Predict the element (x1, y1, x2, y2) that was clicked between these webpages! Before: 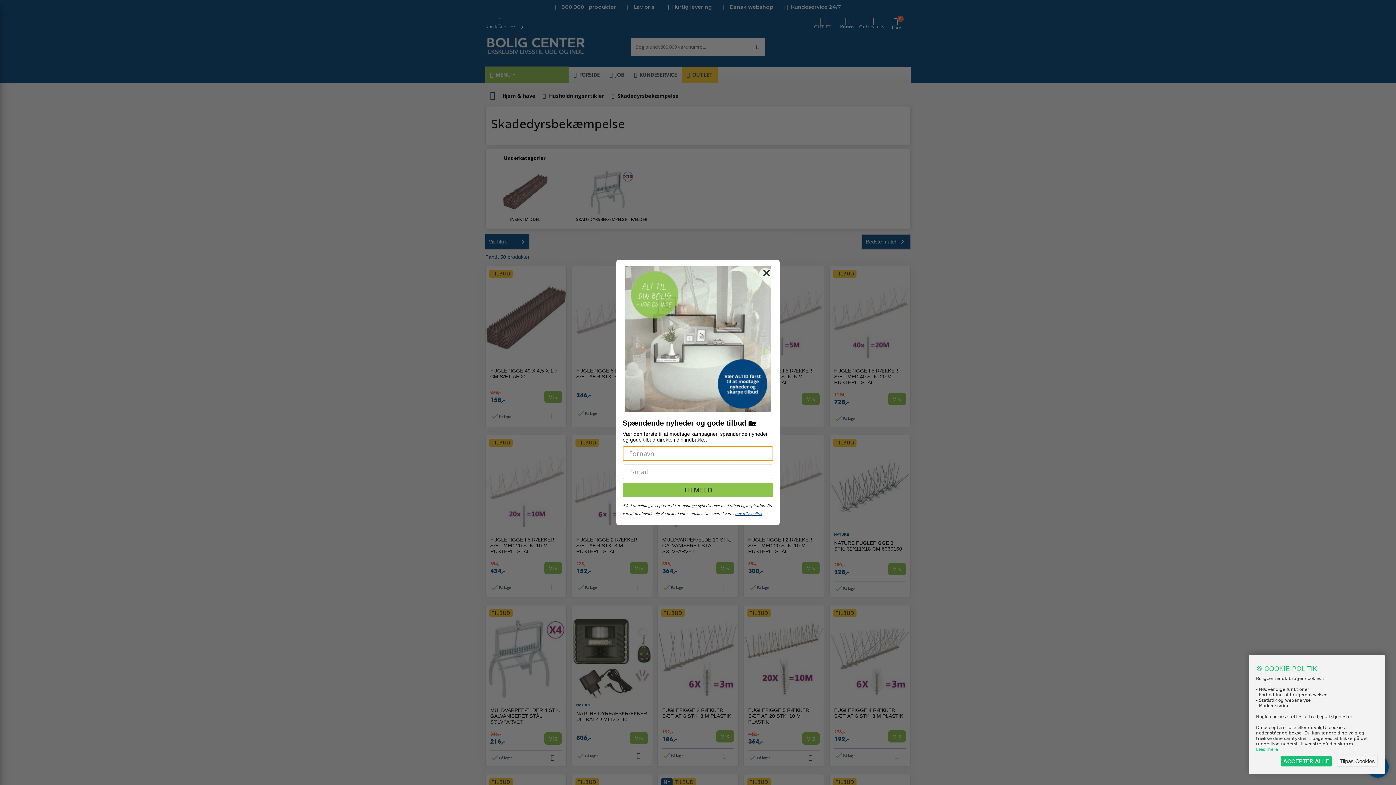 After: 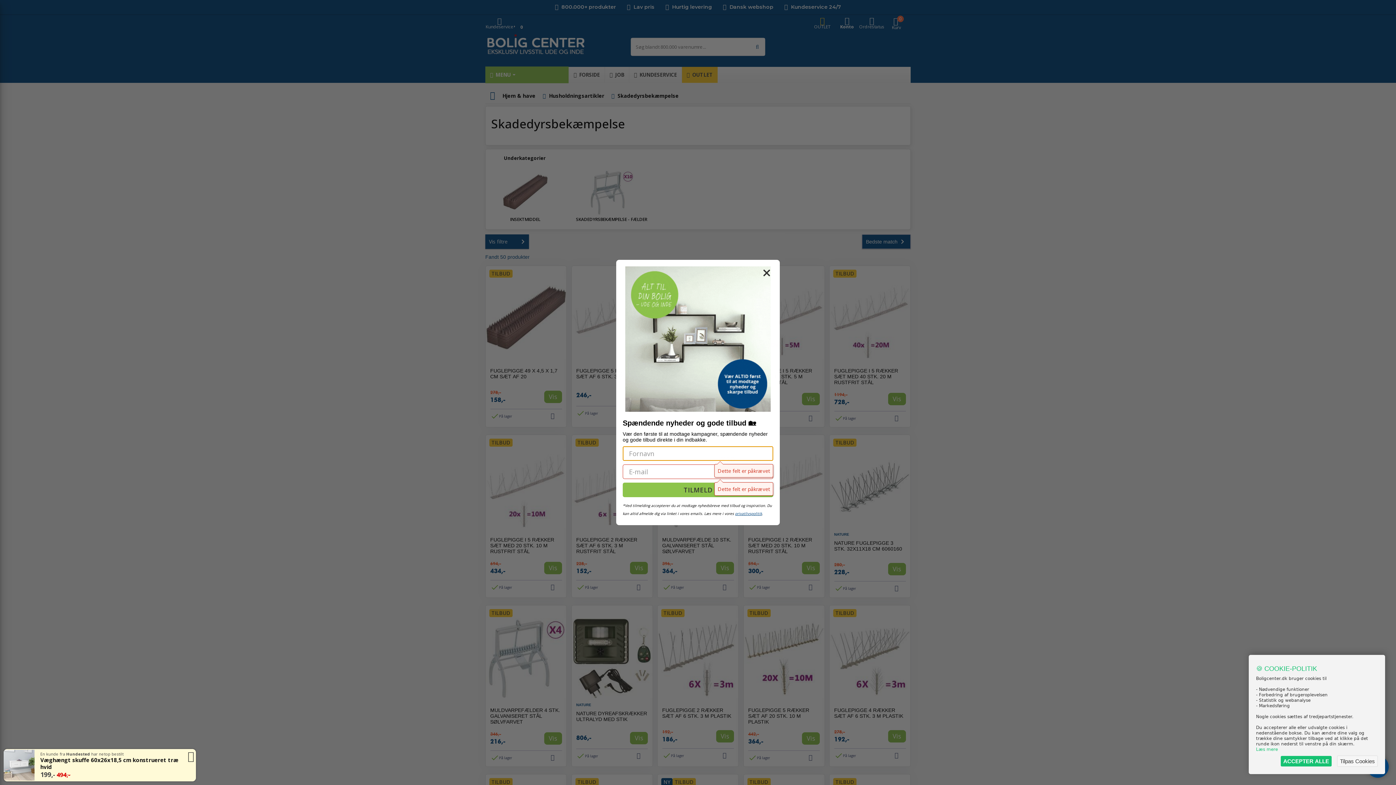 Action: label: TILMELD bbox: (622, 482, 773, 497)